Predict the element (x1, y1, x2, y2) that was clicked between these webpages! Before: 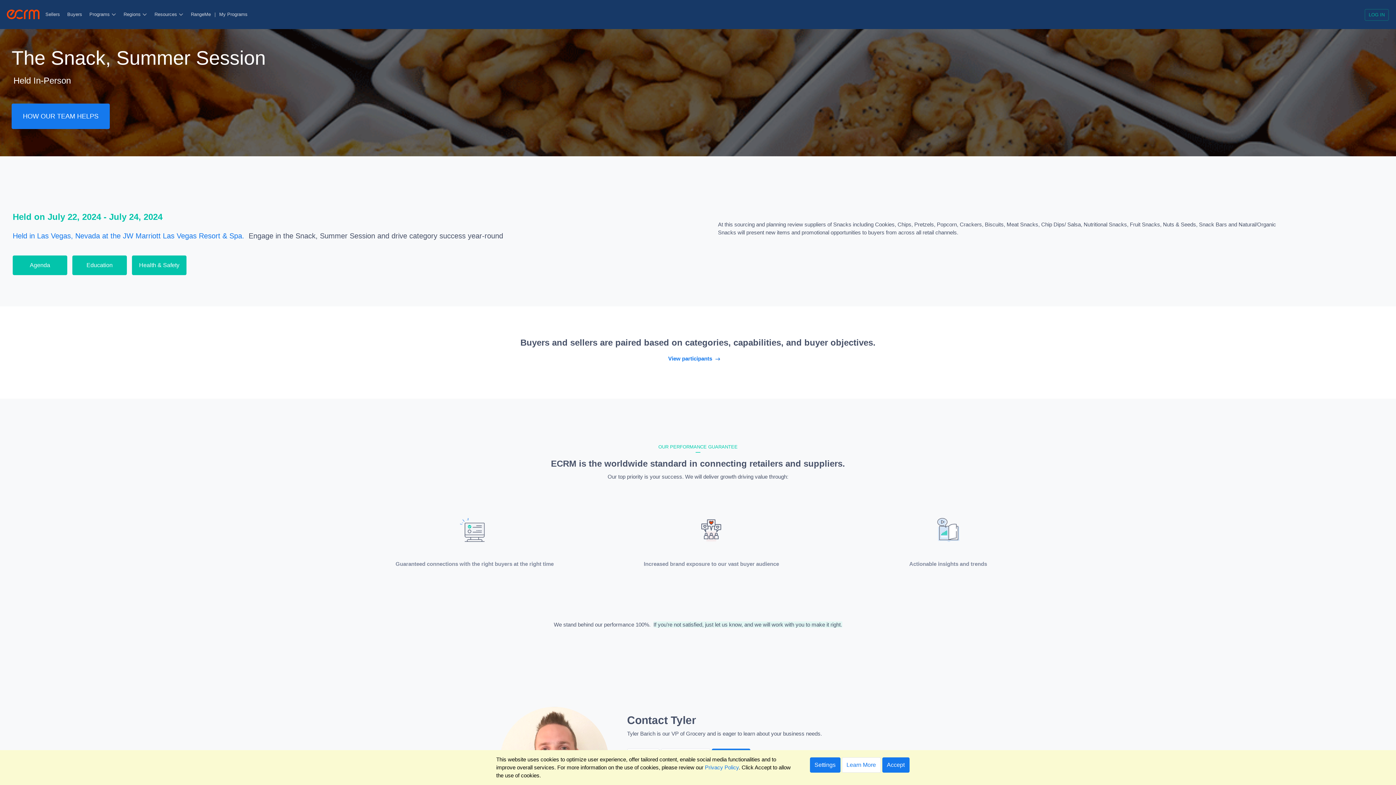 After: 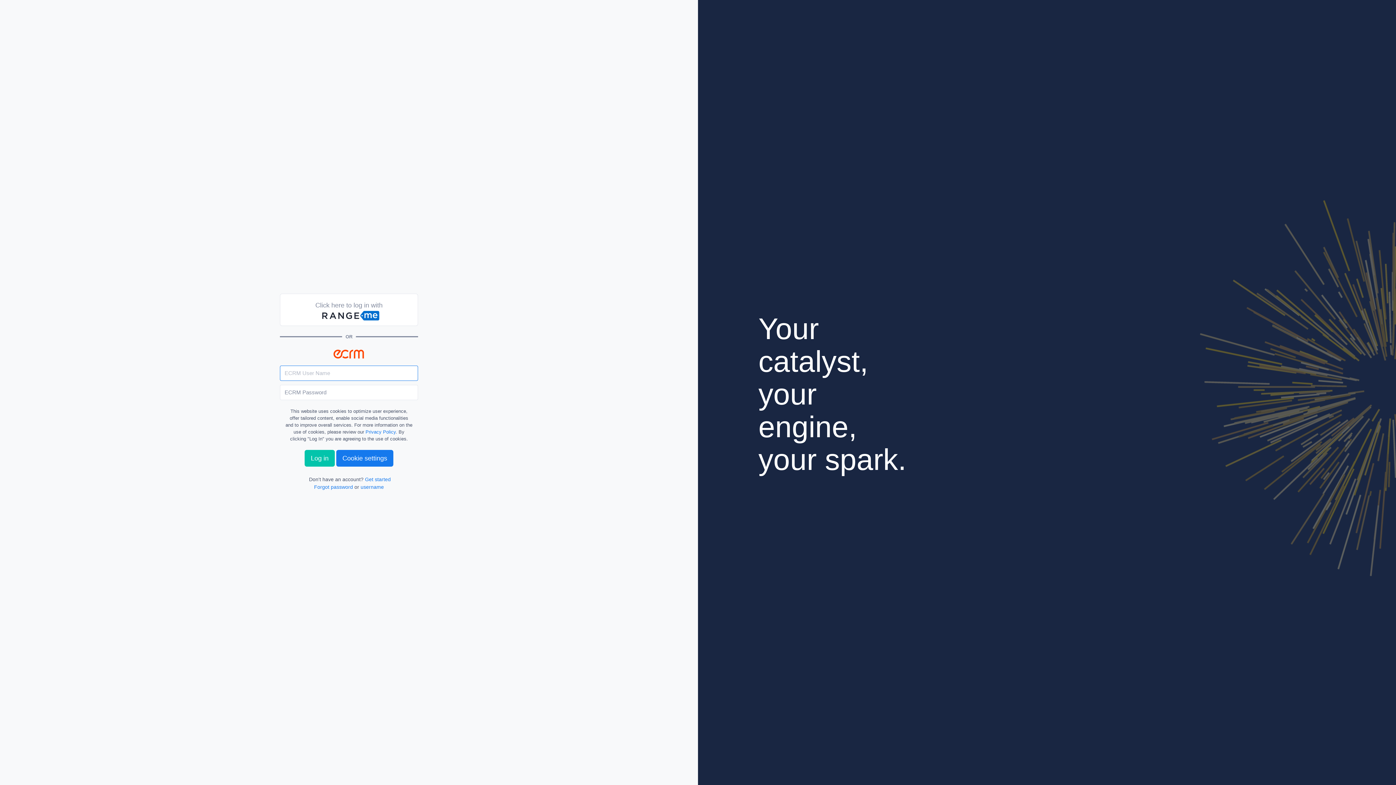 Action: label: LOG IN bbox: (1365, 9, 1389, 20)